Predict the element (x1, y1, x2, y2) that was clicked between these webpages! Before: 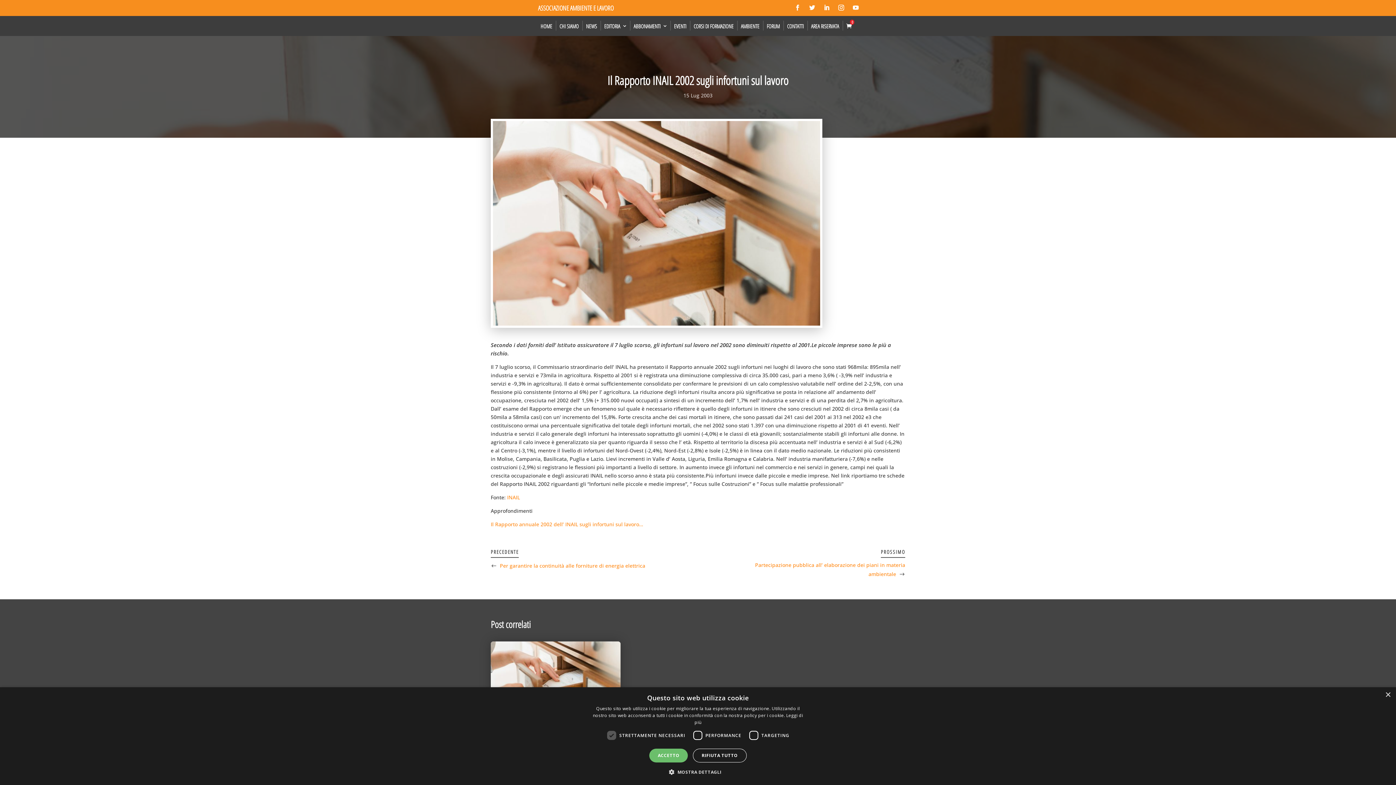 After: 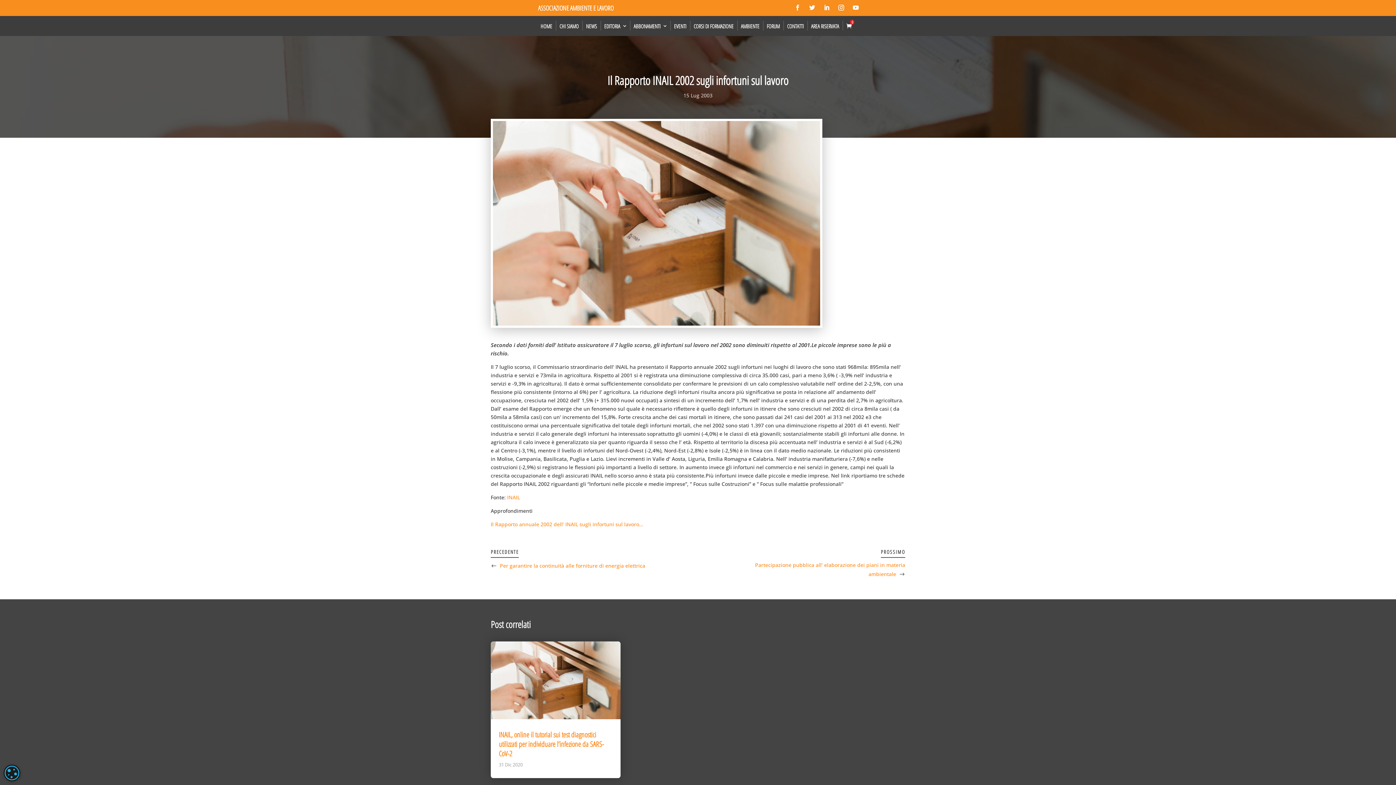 Action: bbox: (649, 749, 688, 762) label: ACCETTO